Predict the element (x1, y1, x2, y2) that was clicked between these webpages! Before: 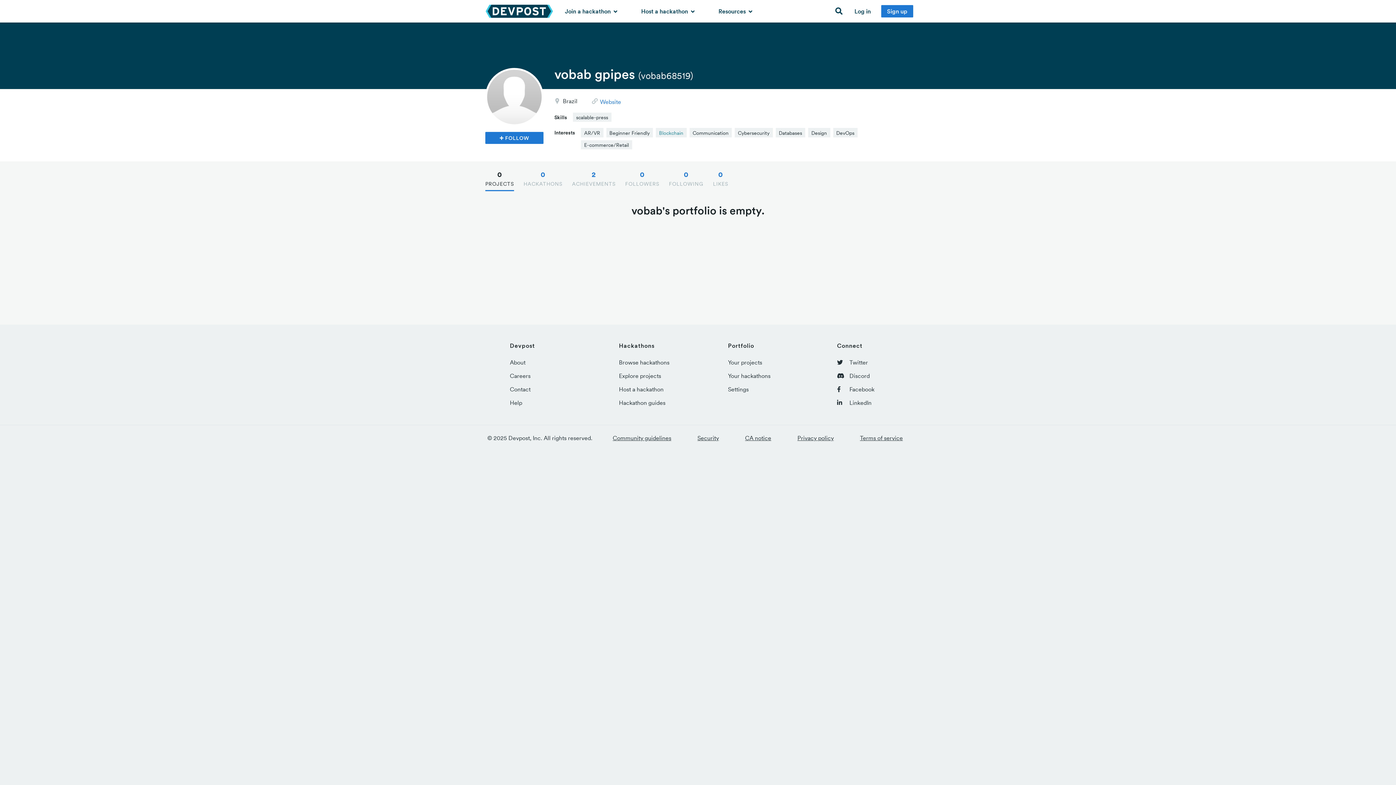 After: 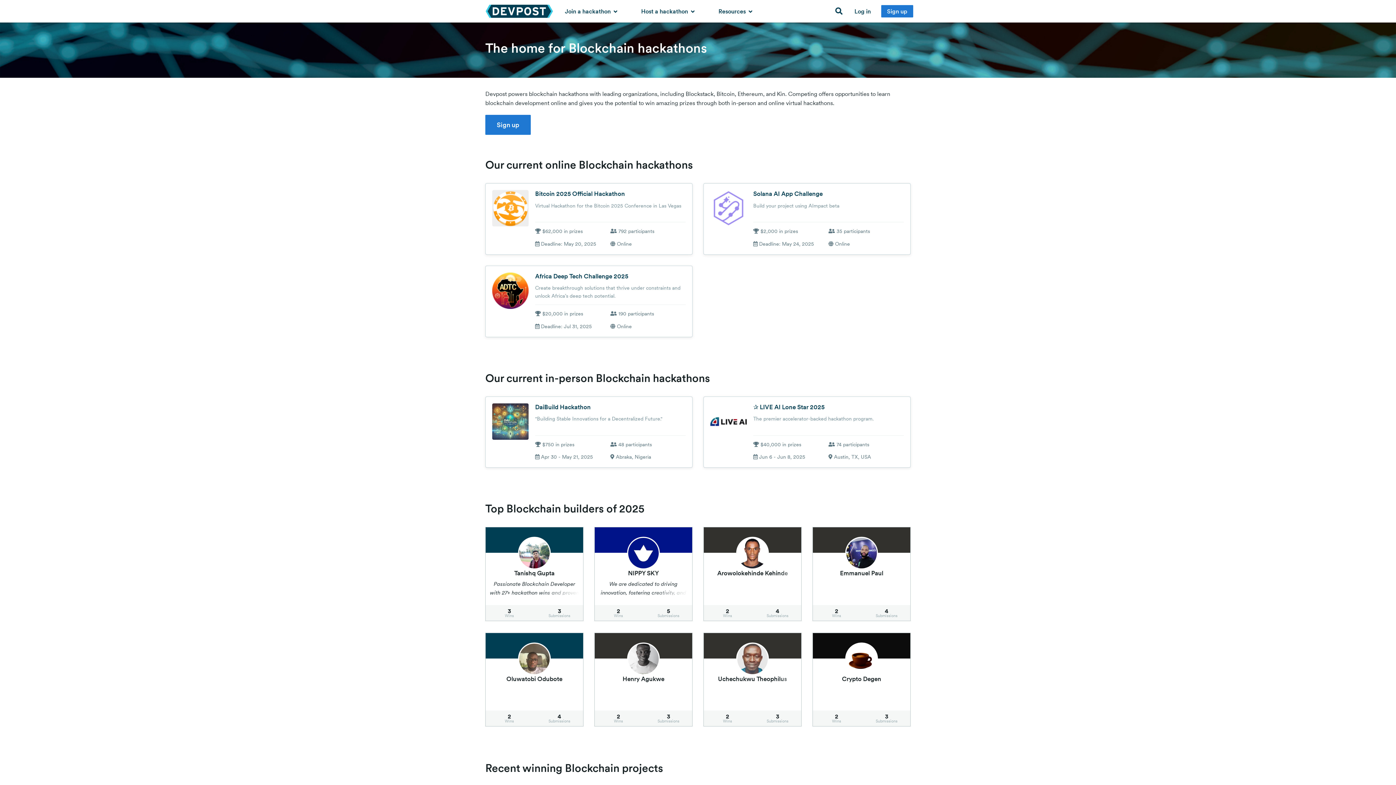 Action: bbox: (656, 128, 686, 137) label: Blockchain